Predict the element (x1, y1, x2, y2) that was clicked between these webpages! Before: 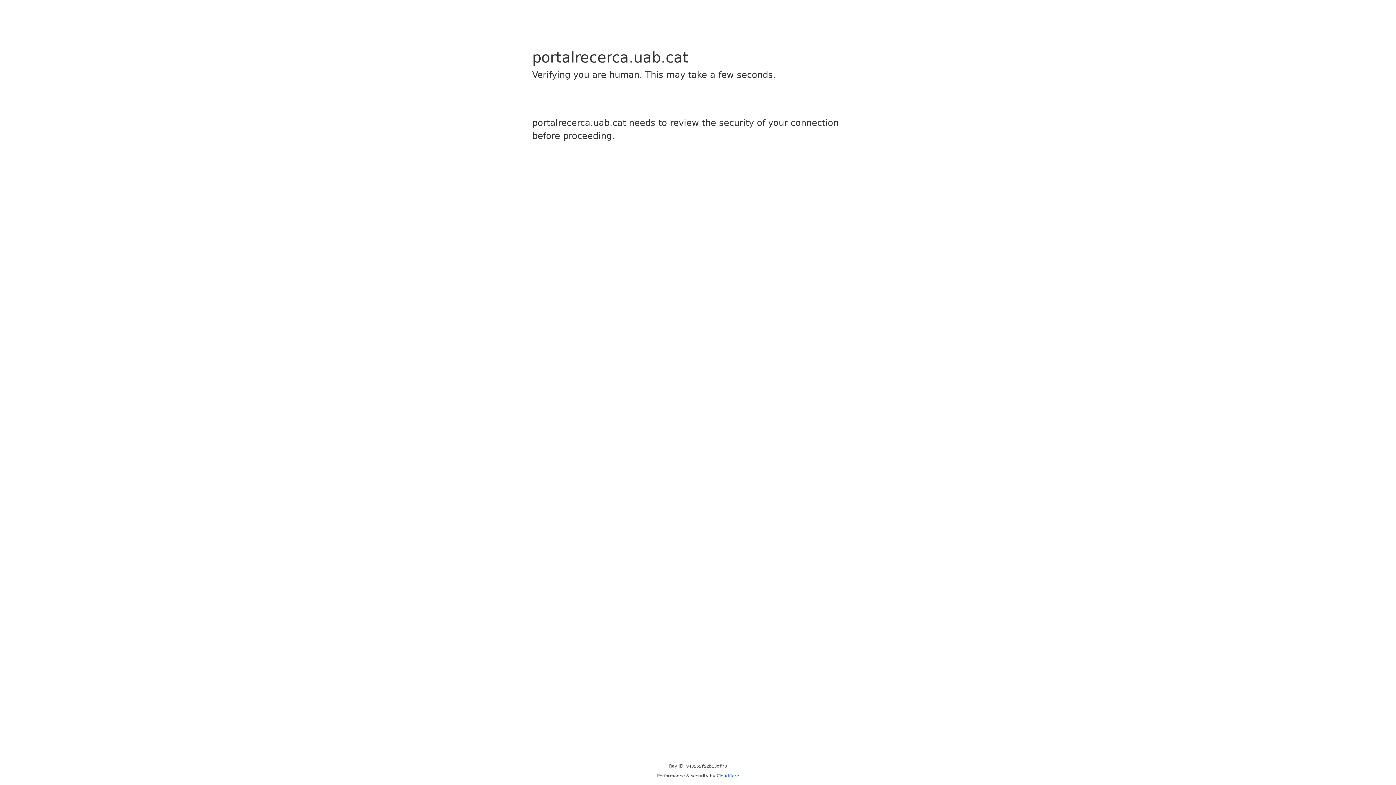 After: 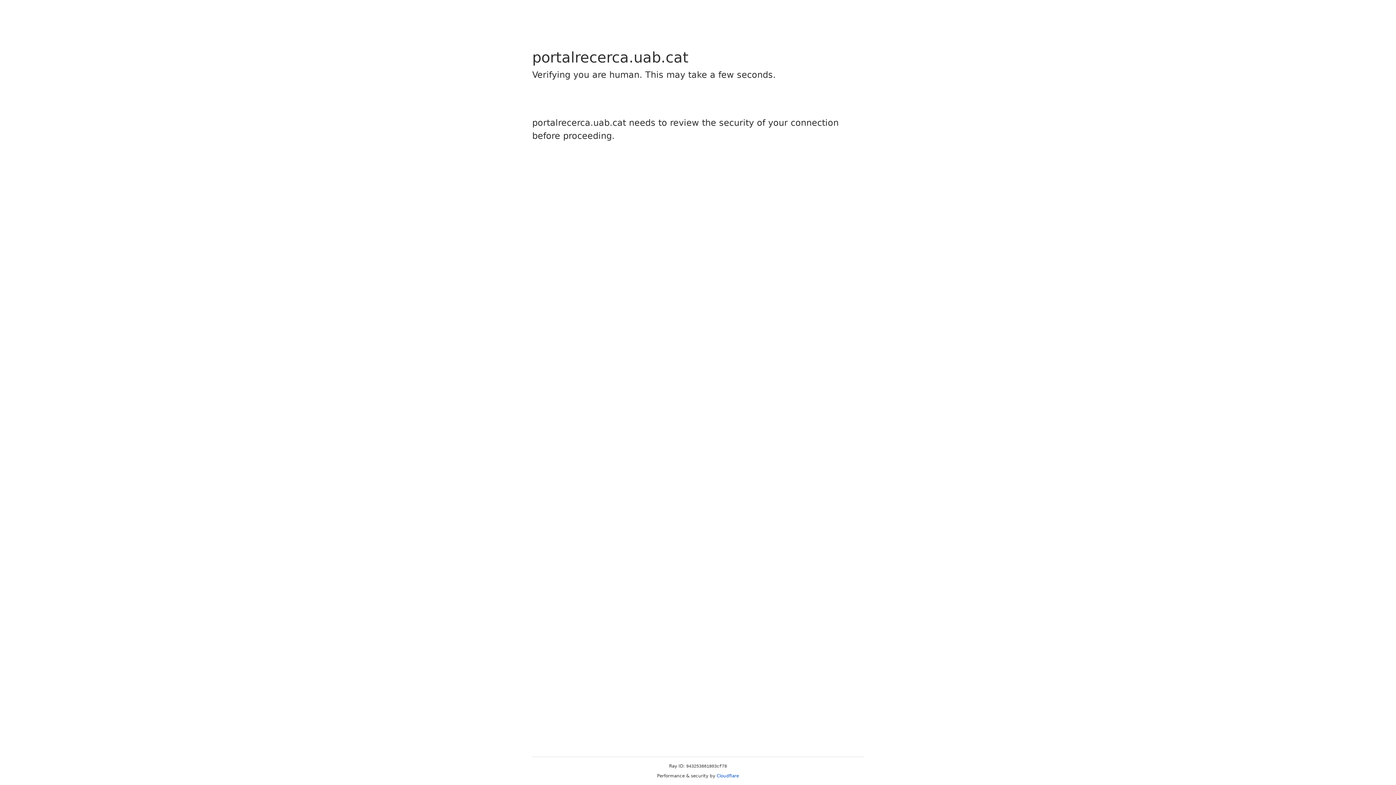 Action: bbox: (716, 773, 739, 778) label: Cloudflare